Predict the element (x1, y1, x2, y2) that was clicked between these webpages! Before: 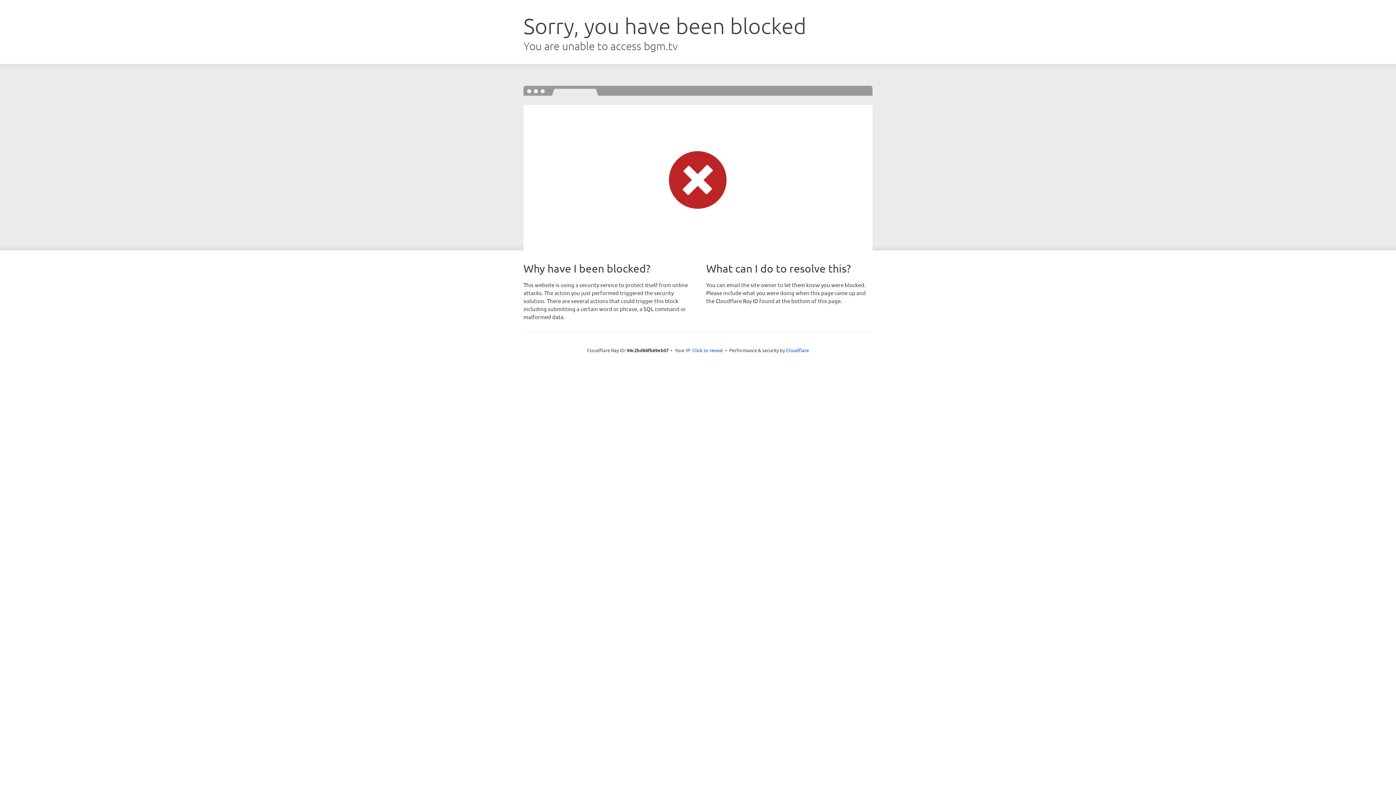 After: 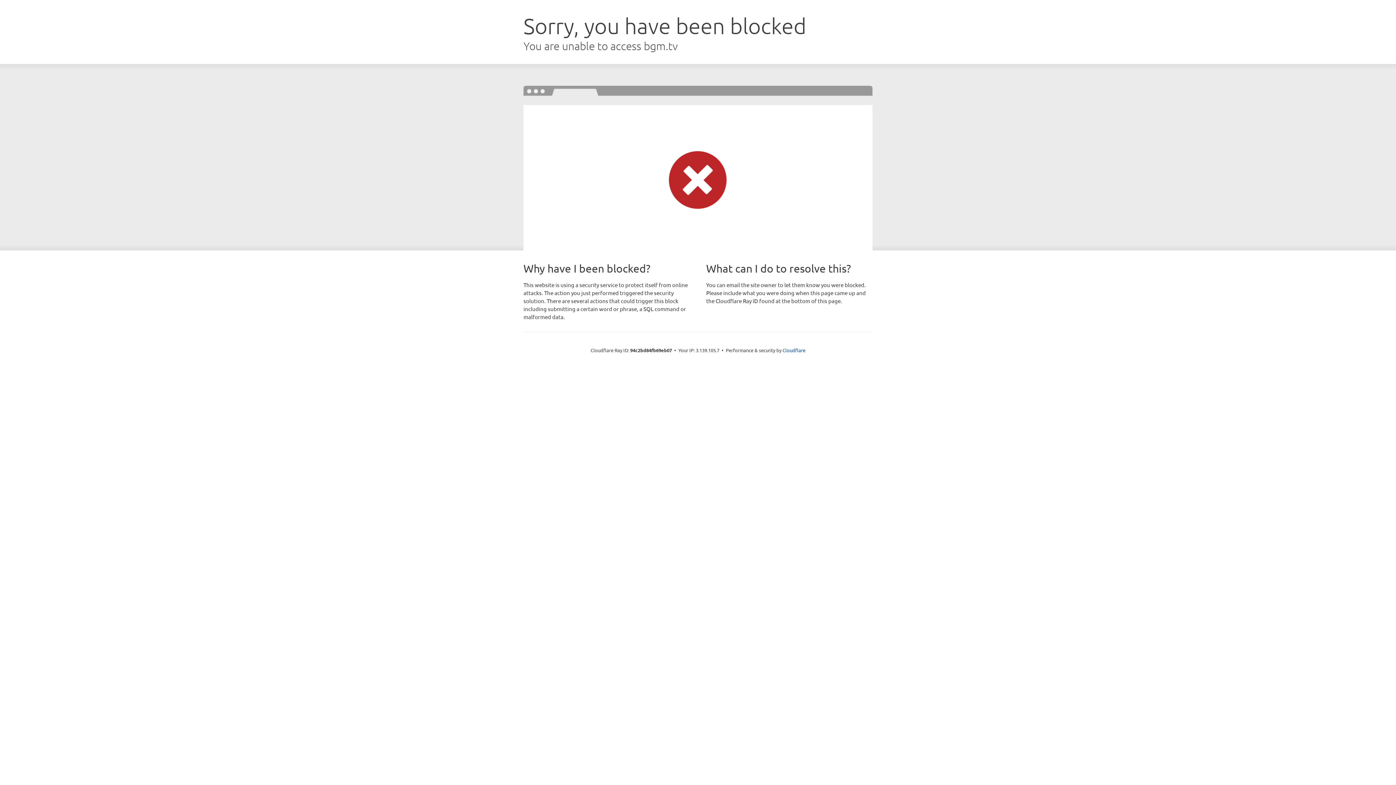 Action: label: Click to reveal bbox: (692, 346, 723, 353)